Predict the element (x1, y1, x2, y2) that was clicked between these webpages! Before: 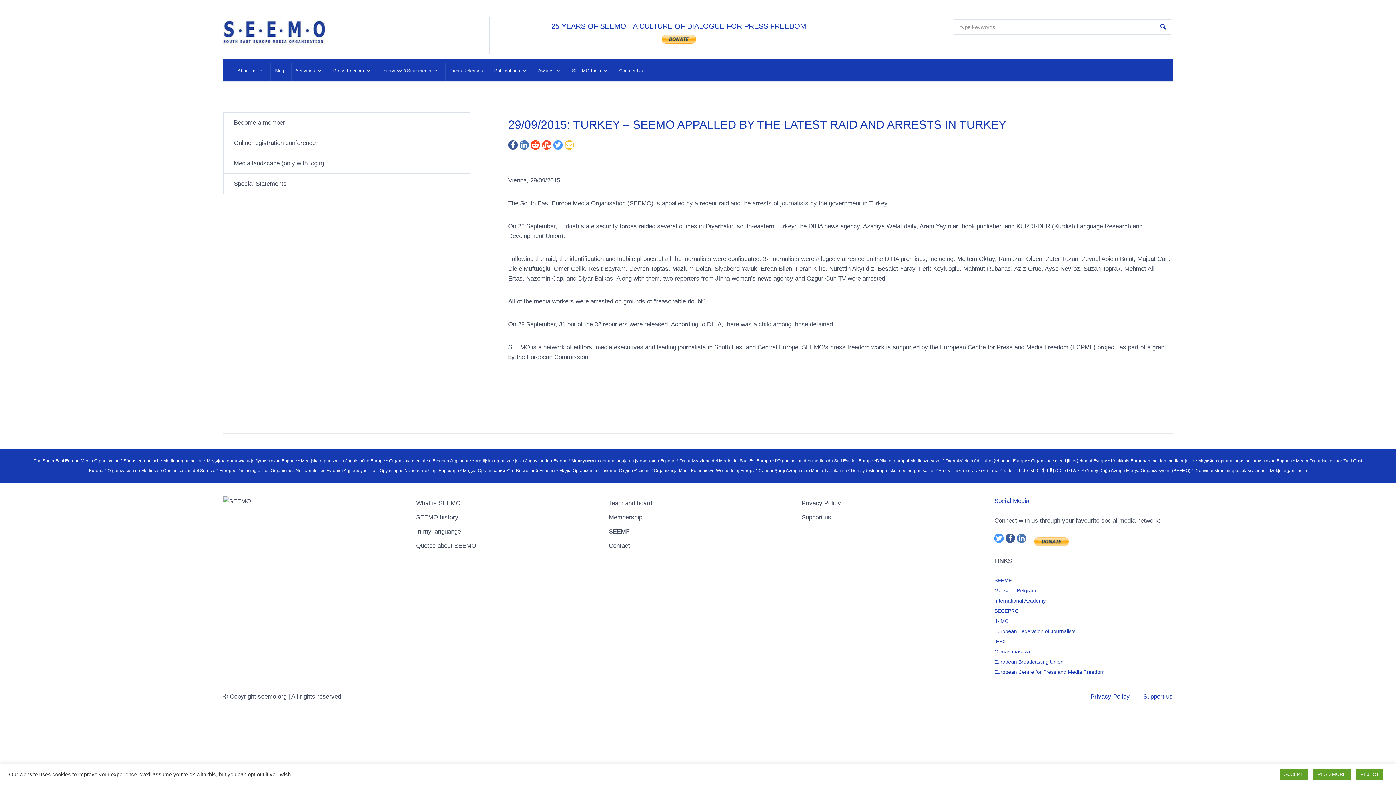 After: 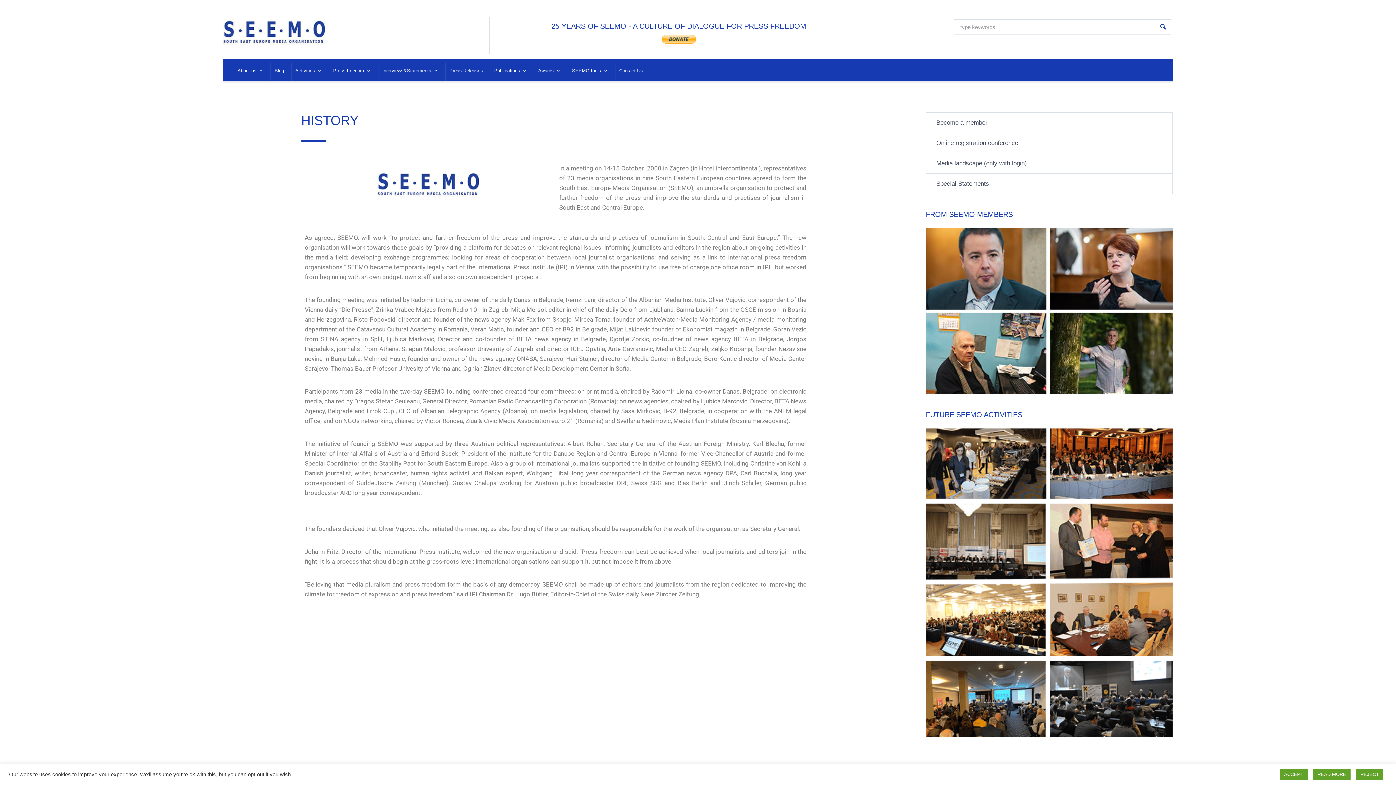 Action: bbox: (416, 510, 594, 524) label: SEEMO history